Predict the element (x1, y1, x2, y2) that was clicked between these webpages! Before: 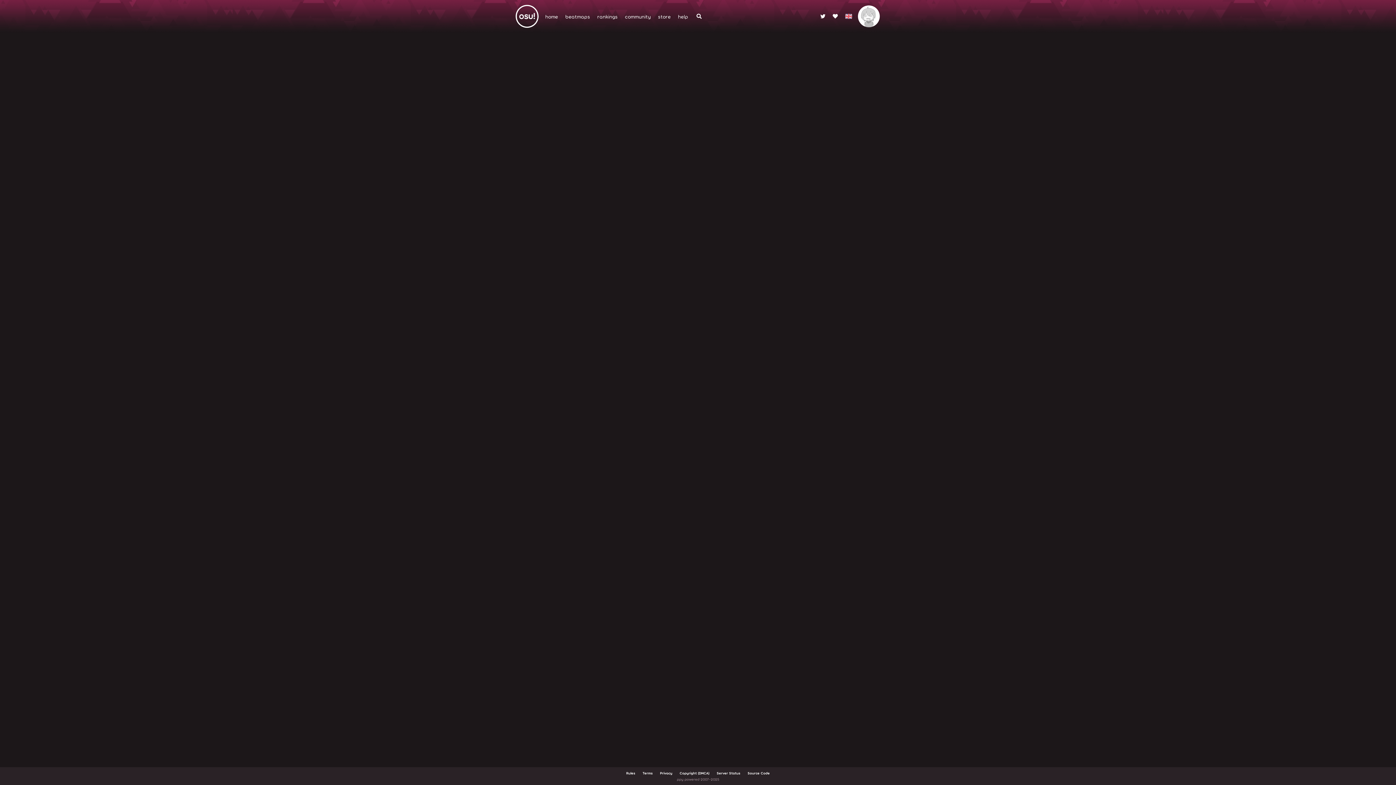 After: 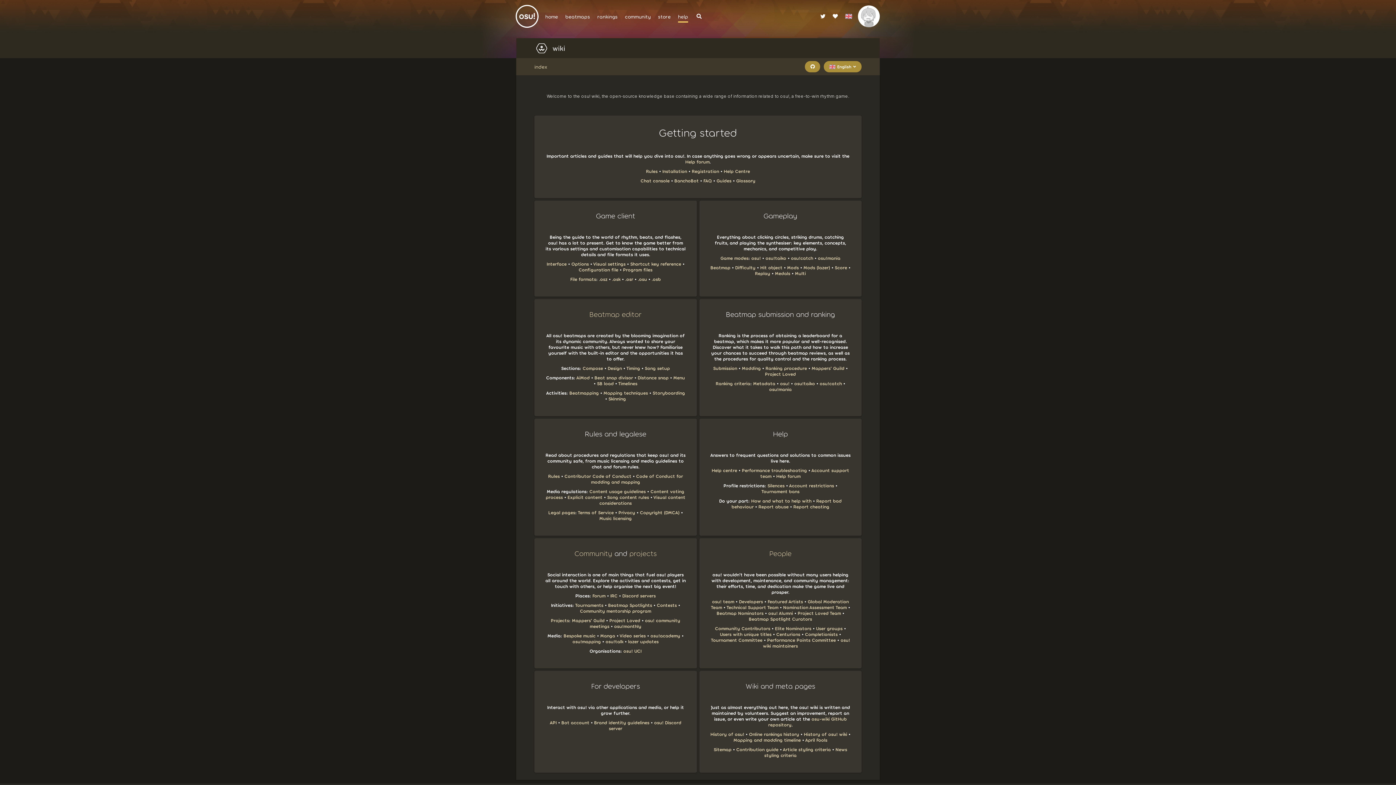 Action: bbox: (674, 0, 692, 32) label: help